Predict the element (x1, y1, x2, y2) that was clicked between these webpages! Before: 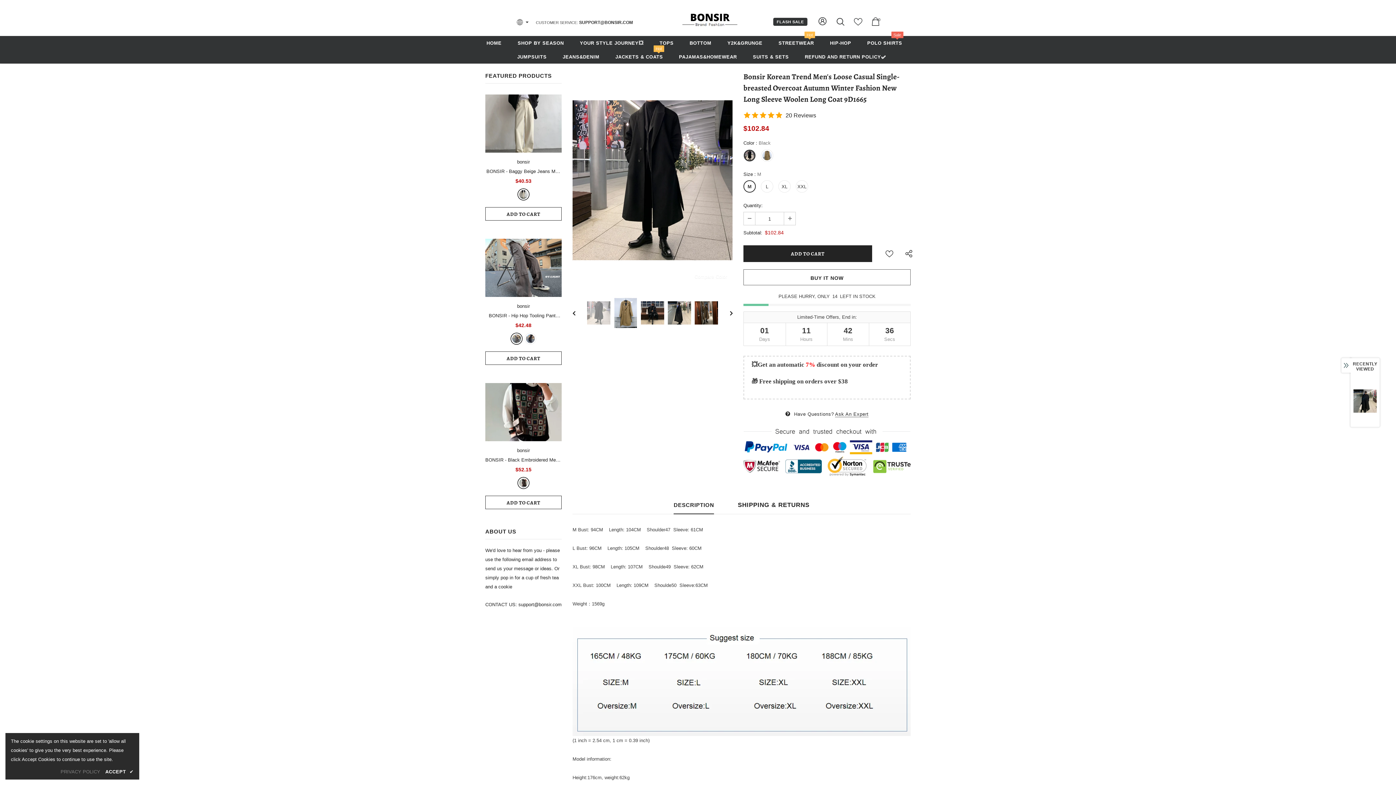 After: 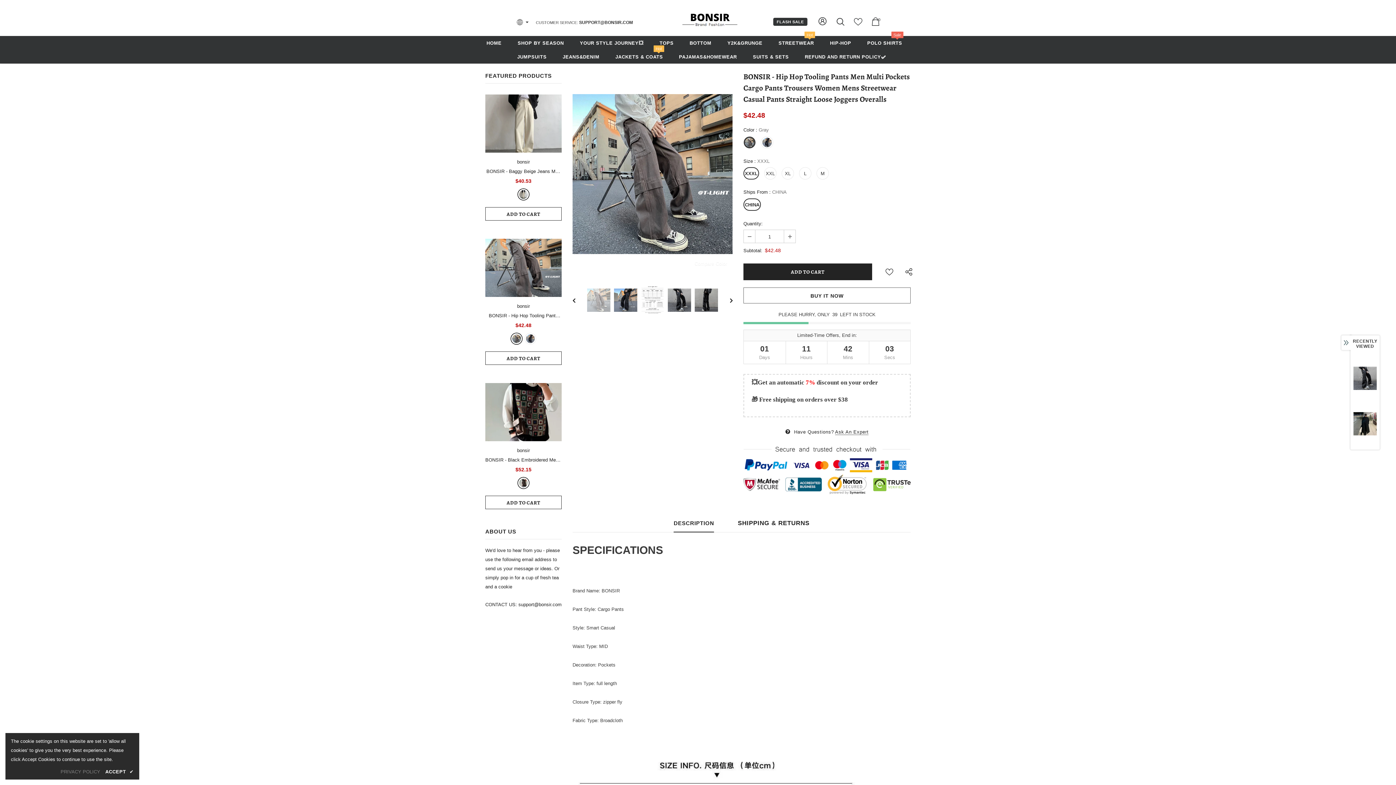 Action: bbox: (485, 238, 561, 297)